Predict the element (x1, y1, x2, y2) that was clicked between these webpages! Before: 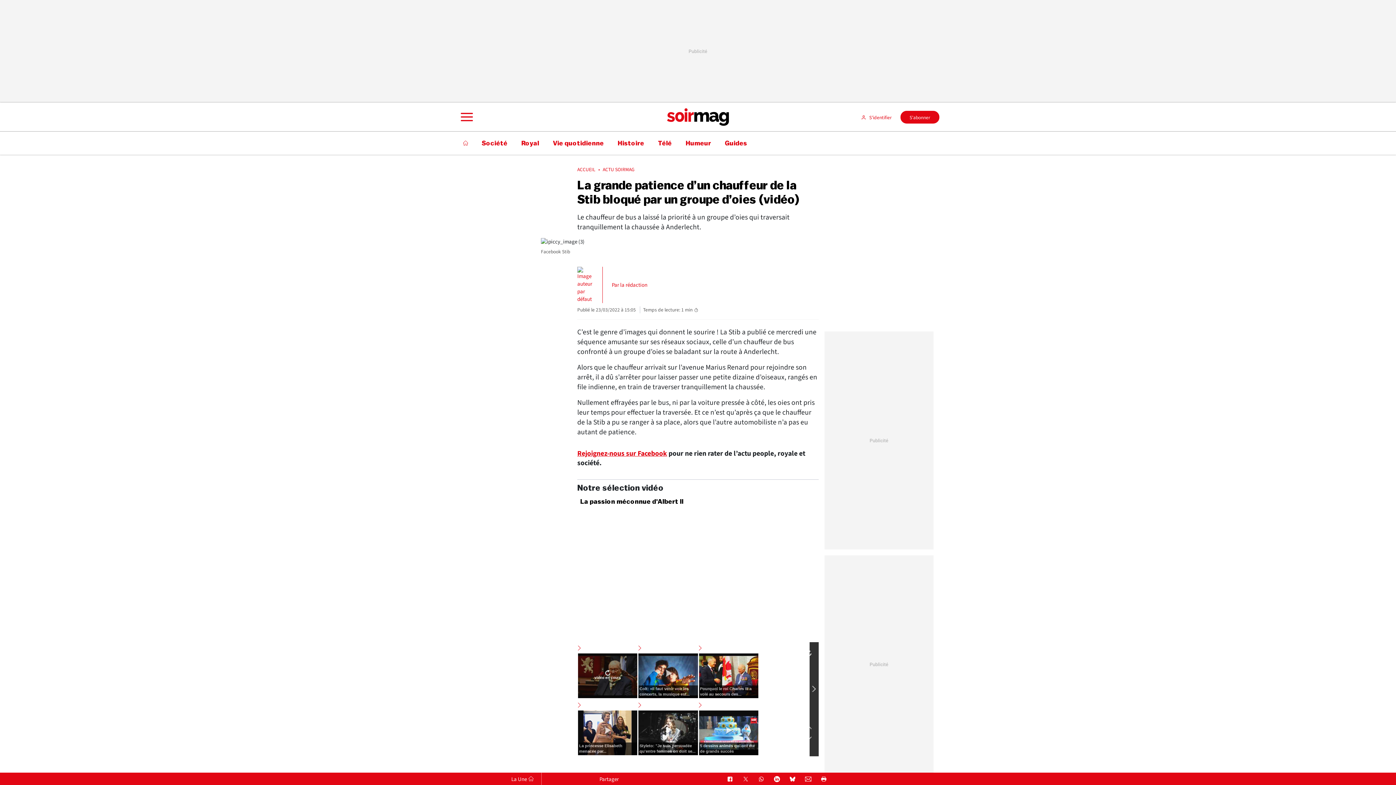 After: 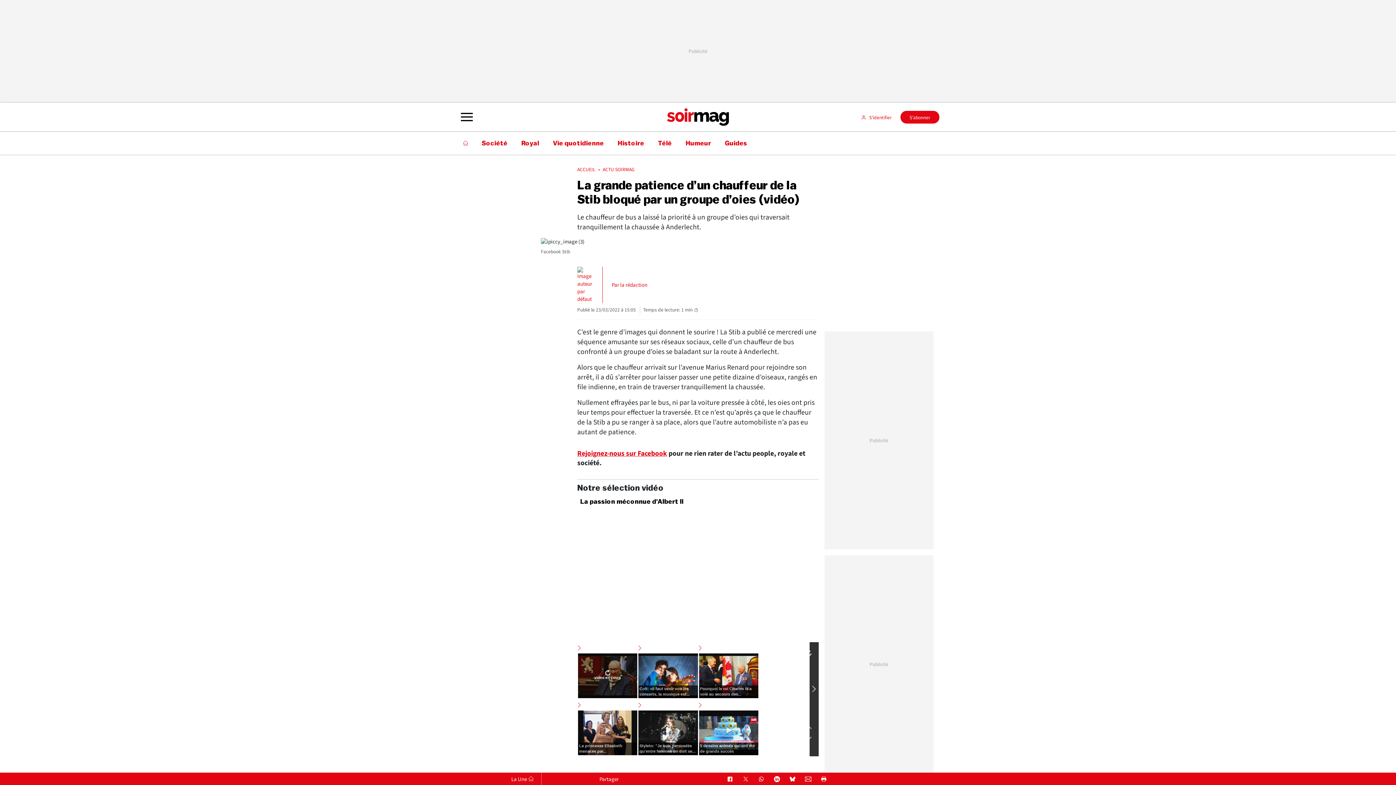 Action: bbox: (456, 102, 474, 131)